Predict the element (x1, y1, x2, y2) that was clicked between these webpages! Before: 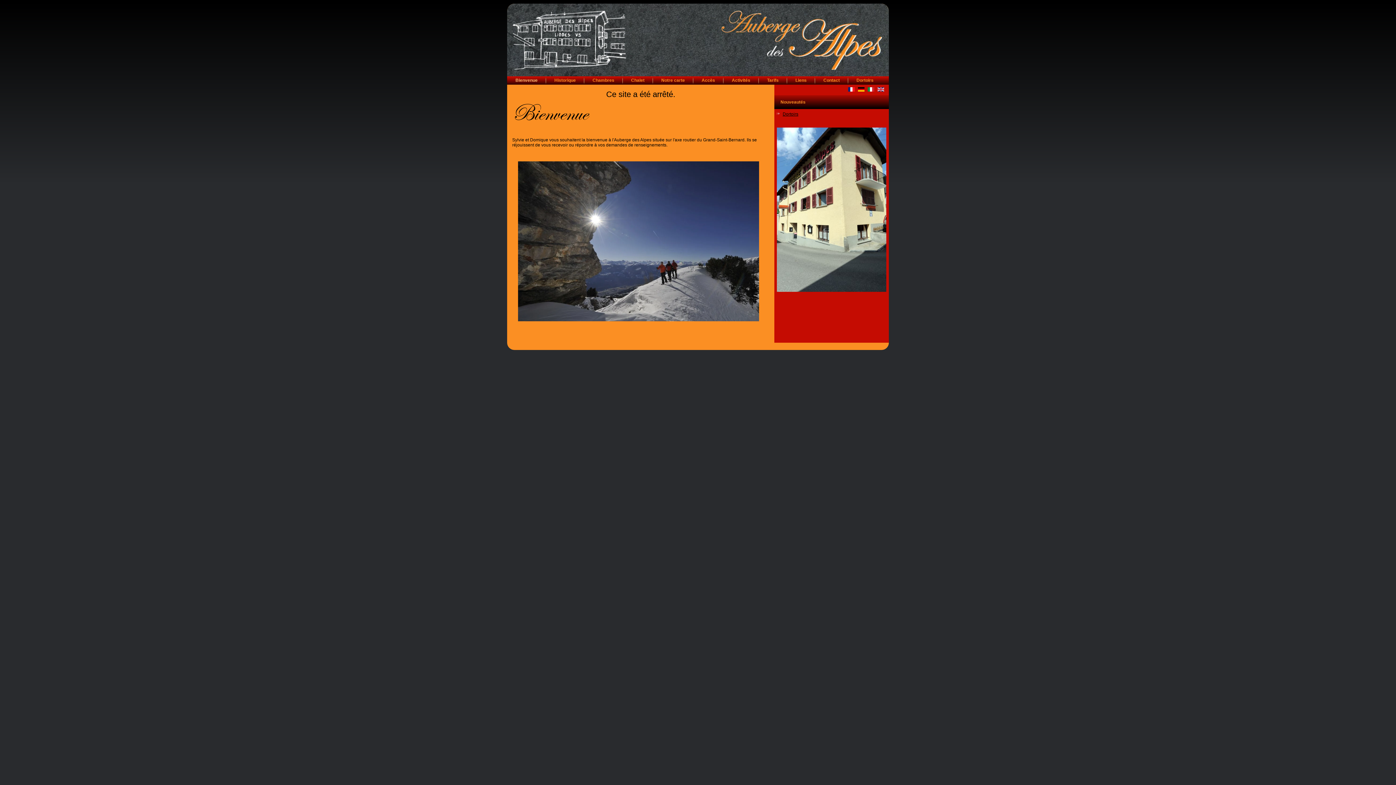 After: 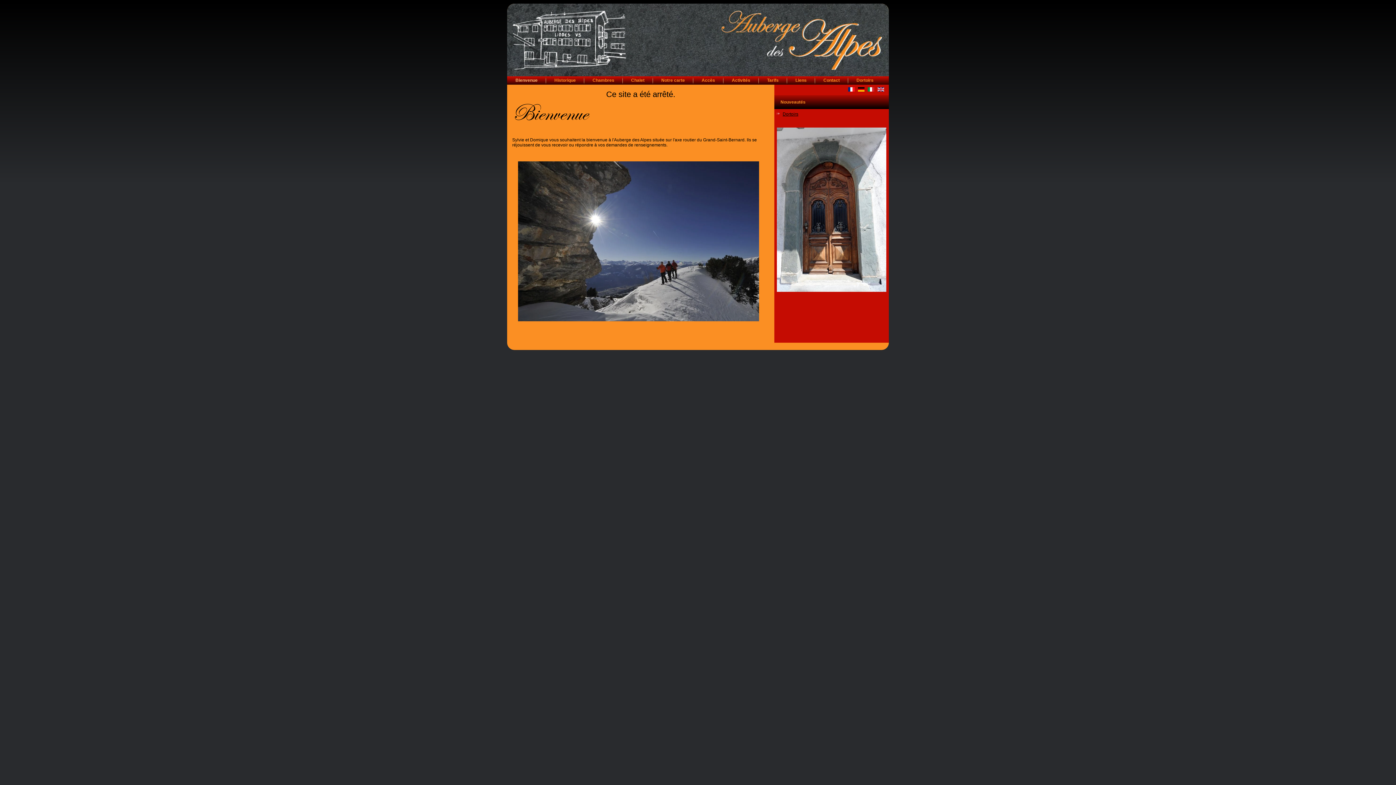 Action: bbox: (848, 87, 854, 92)